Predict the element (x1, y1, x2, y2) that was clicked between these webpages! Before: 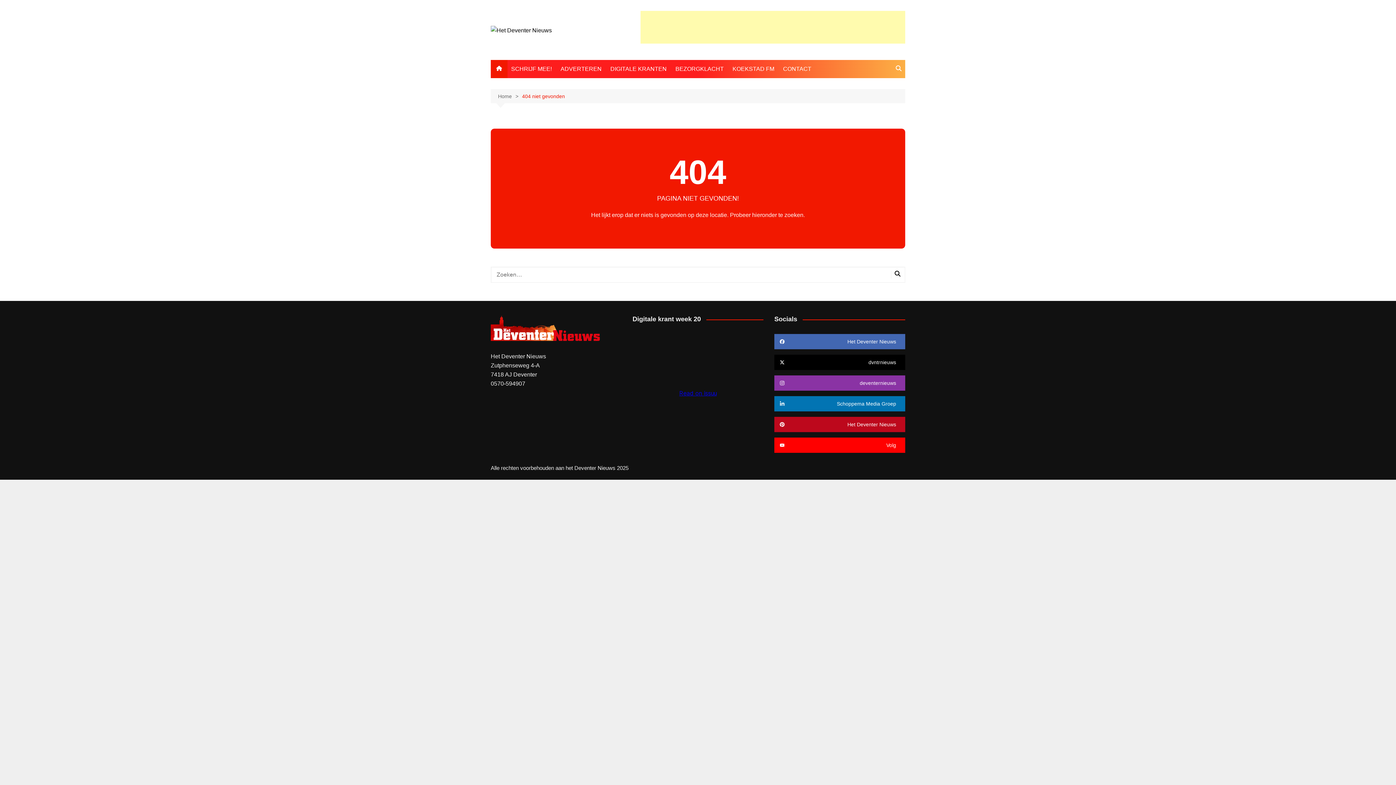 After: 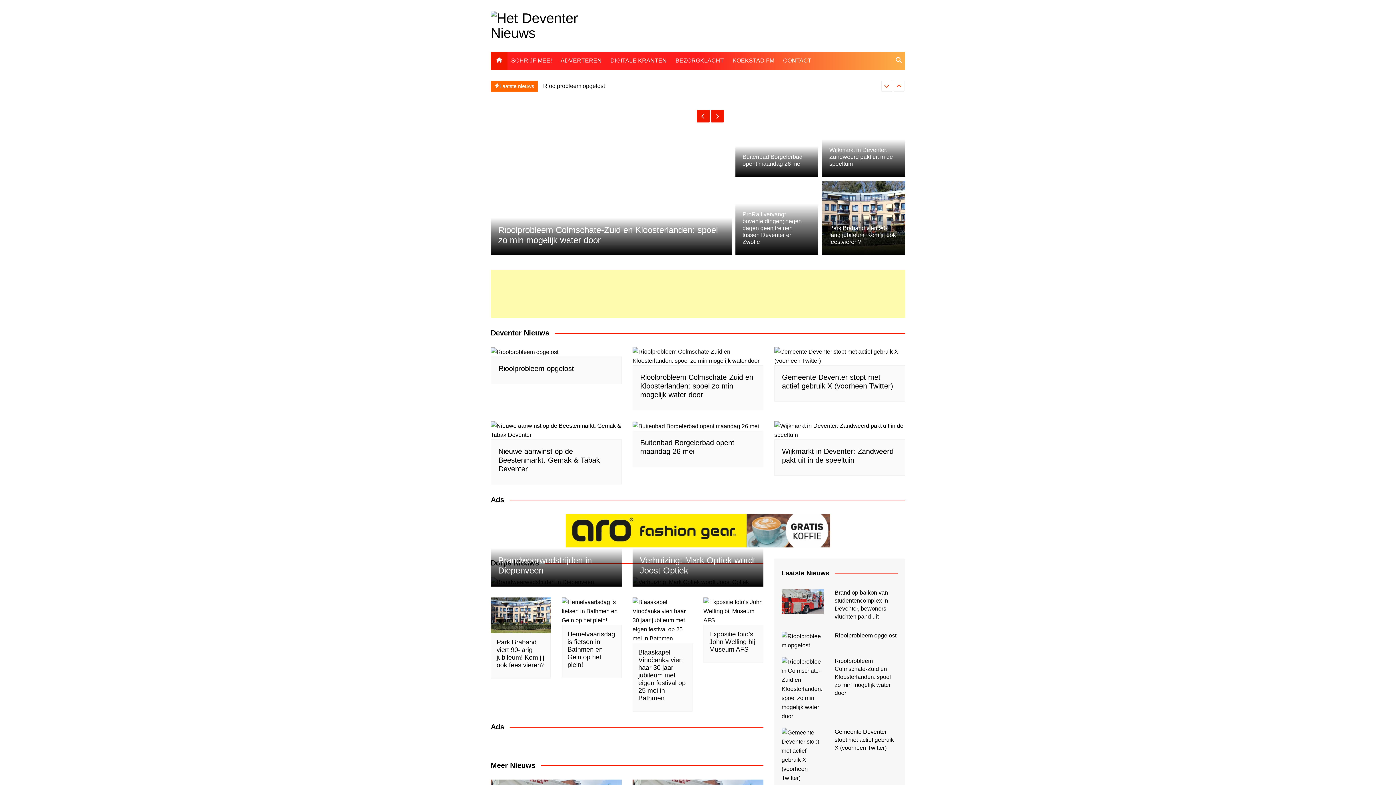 Action: bbox: (490, 25, 552, 34)